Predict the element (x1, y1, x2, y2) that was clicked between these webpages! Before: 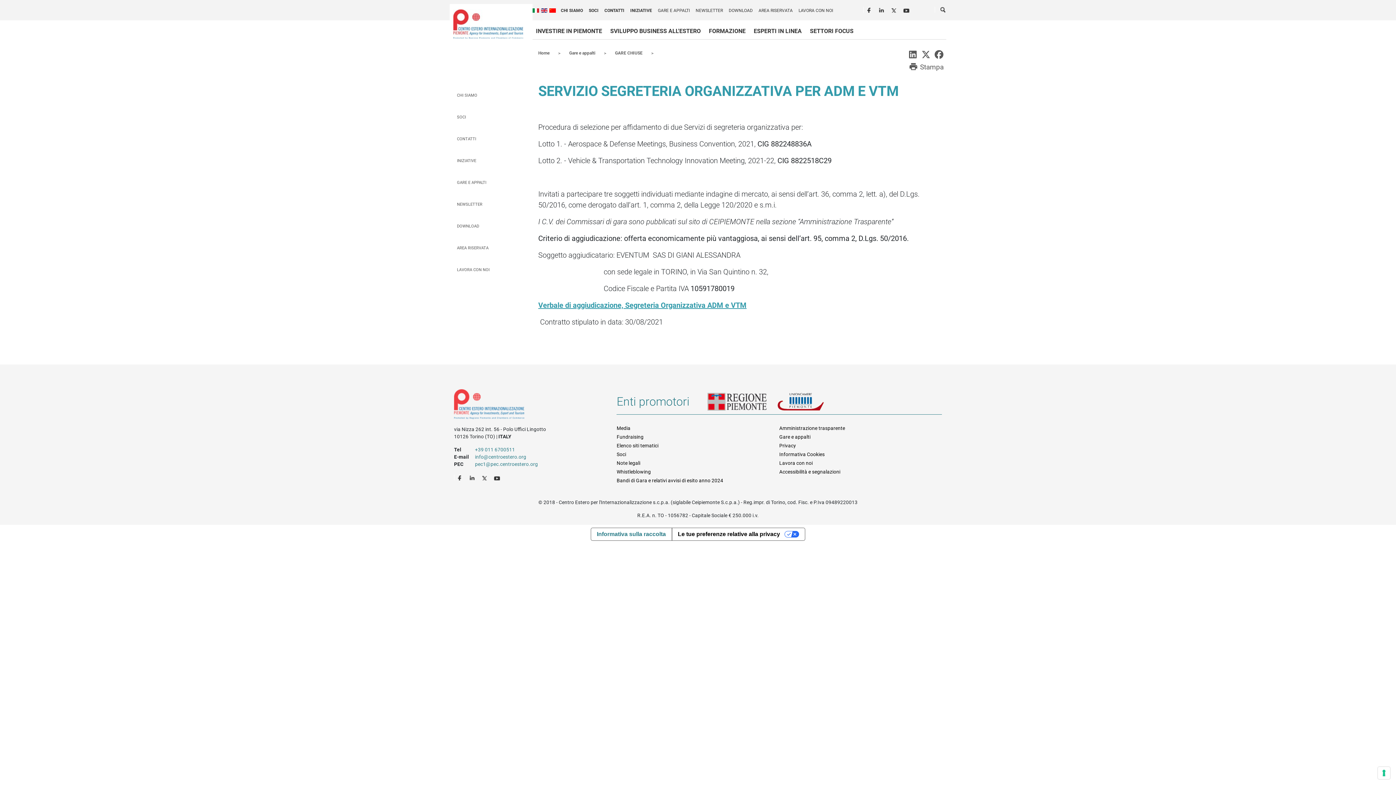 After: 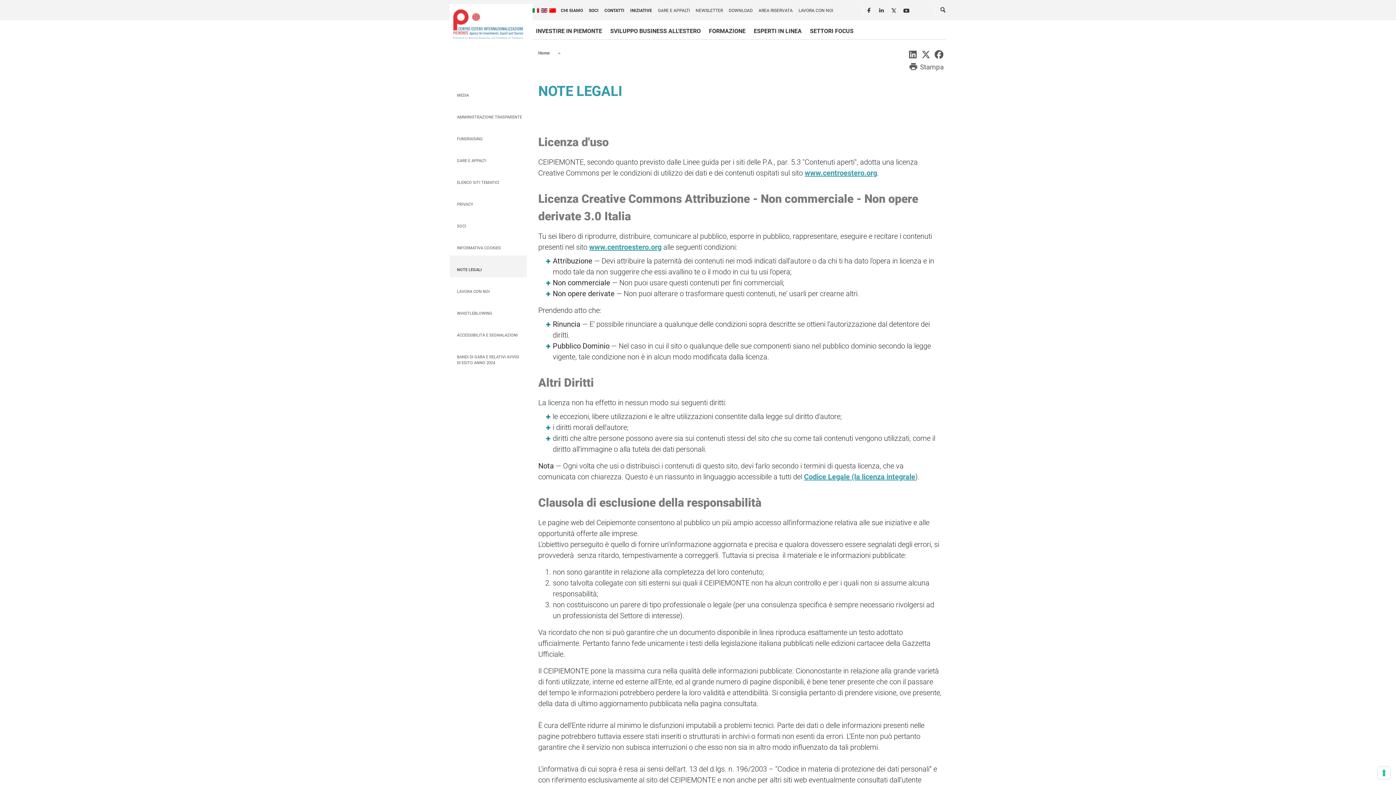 Action: bbox: (616, 460, 640, 466) label: Note legali